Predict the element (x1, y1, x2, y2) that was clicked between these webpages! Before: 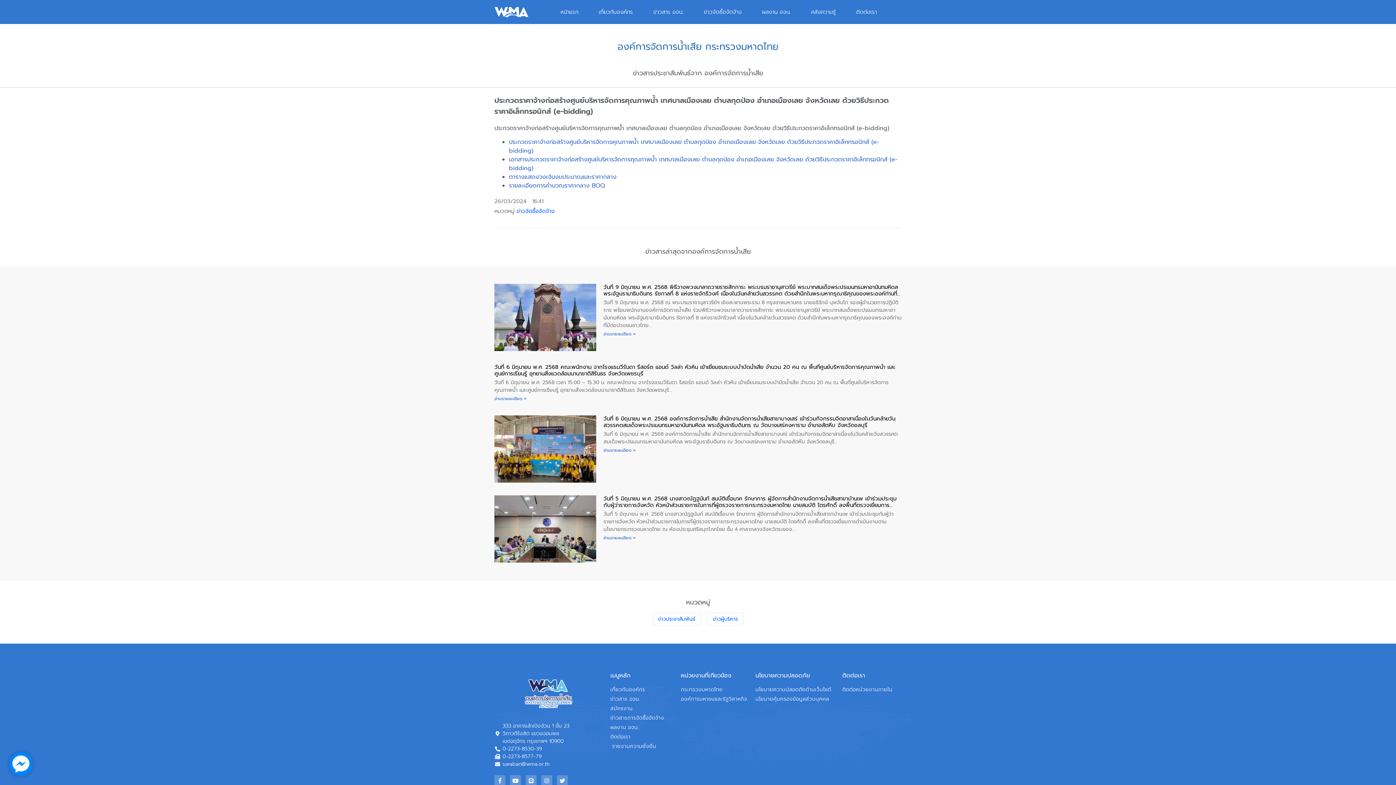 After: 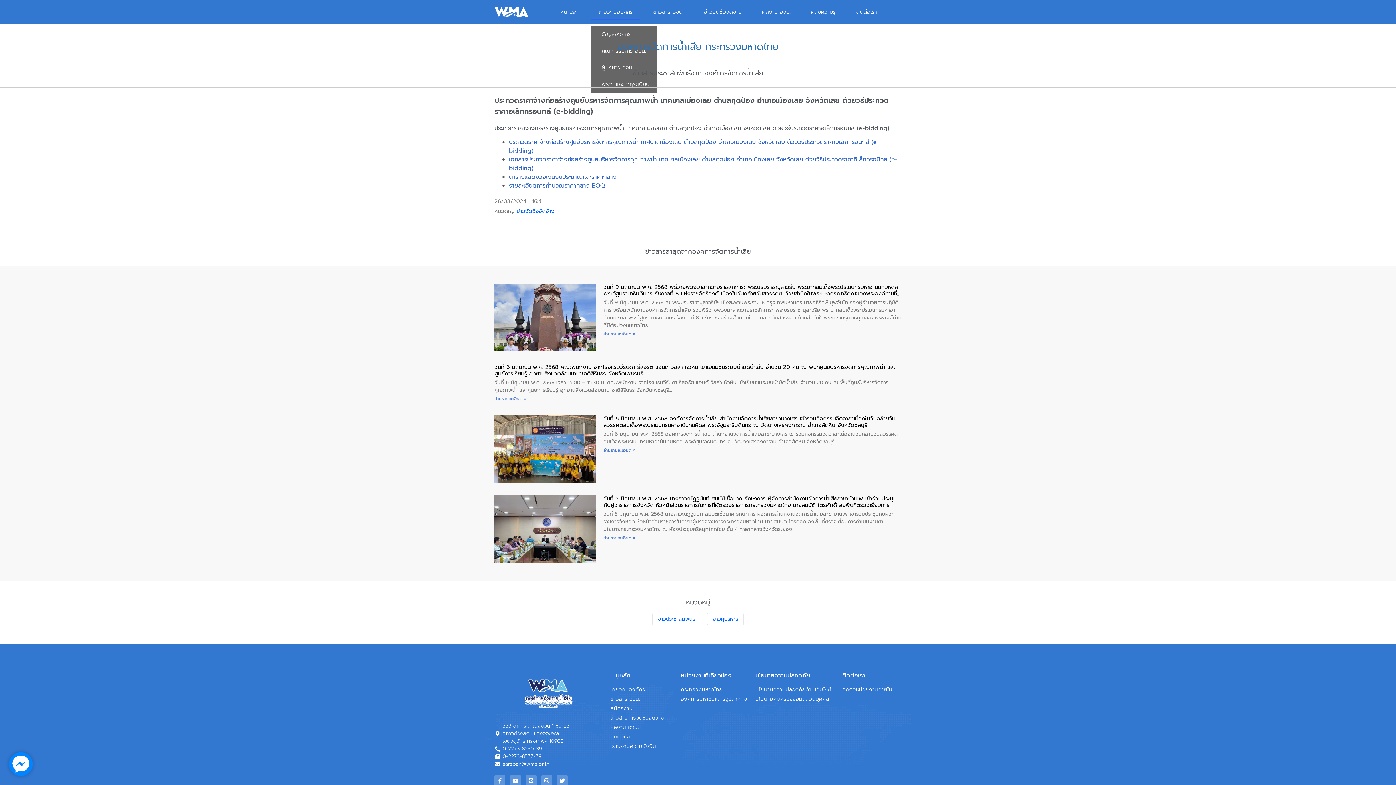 Action: bbox: (591, 3, 640, 20) label: เกี่ยวกับองค์กร